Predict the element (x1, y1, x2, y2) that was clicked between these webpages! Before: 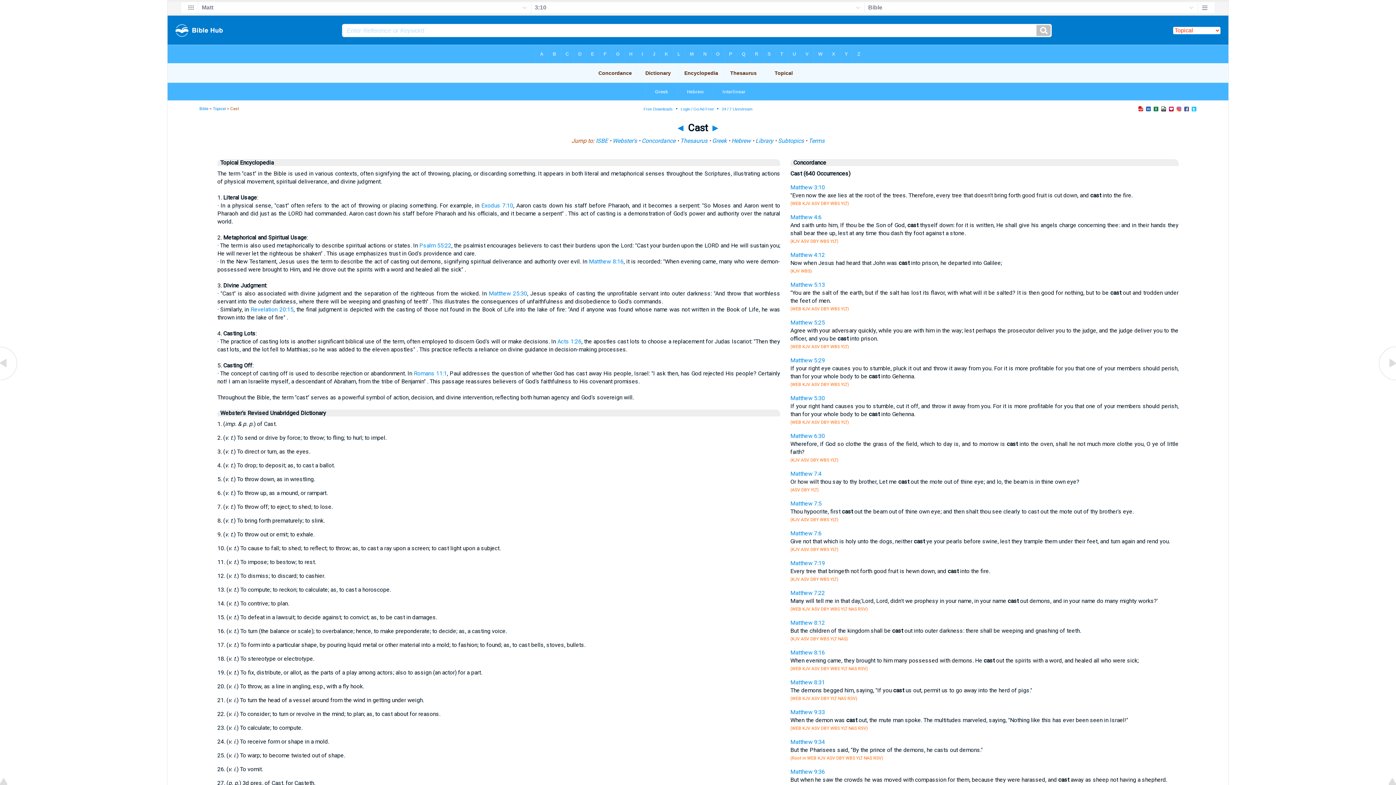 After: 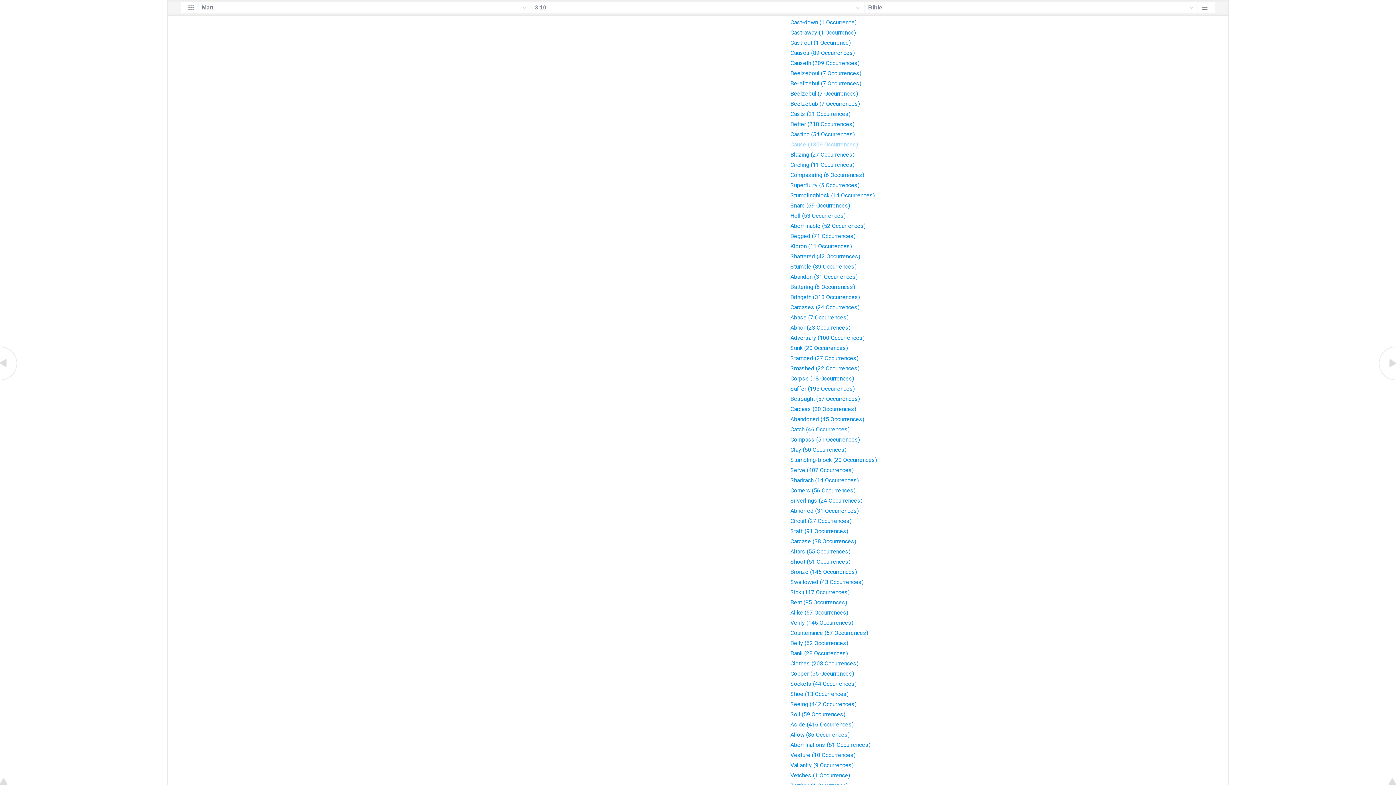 Action: bbox: (808, 137, 824, 144) label: Terms